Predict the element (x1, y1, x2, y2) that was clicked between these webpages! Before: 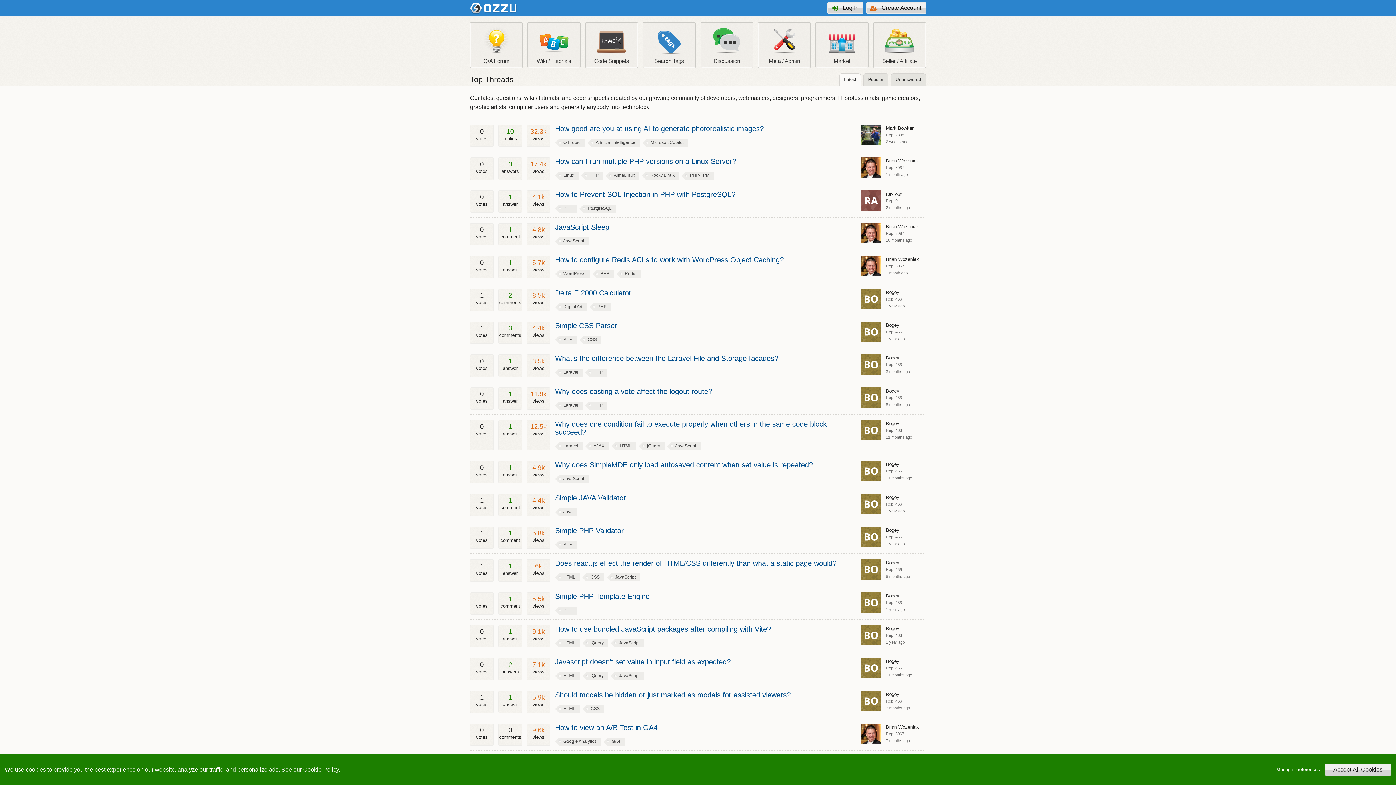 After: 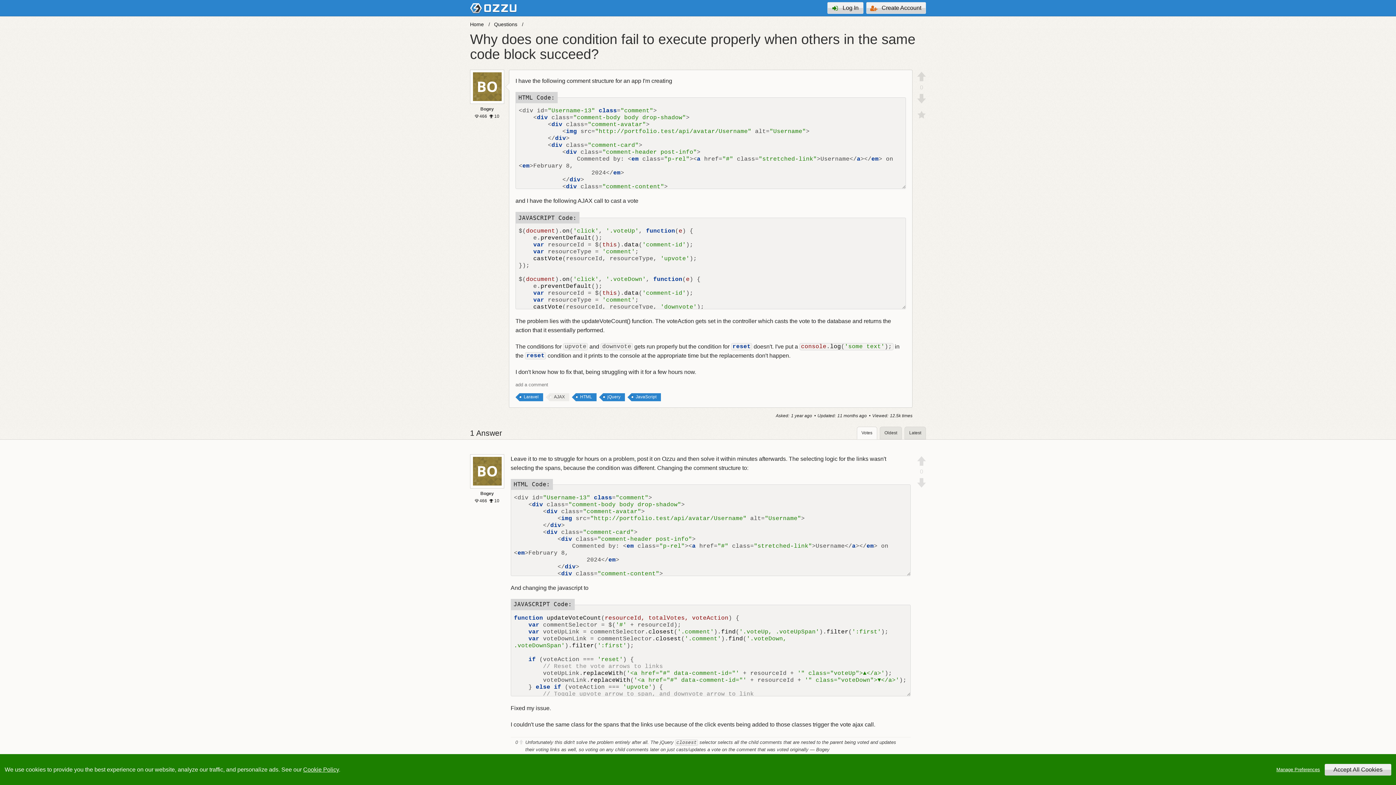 Action: label: Why does one condition fail to execute properly when others in the same code block succeed? bbox: (555, 420, 826, 436)